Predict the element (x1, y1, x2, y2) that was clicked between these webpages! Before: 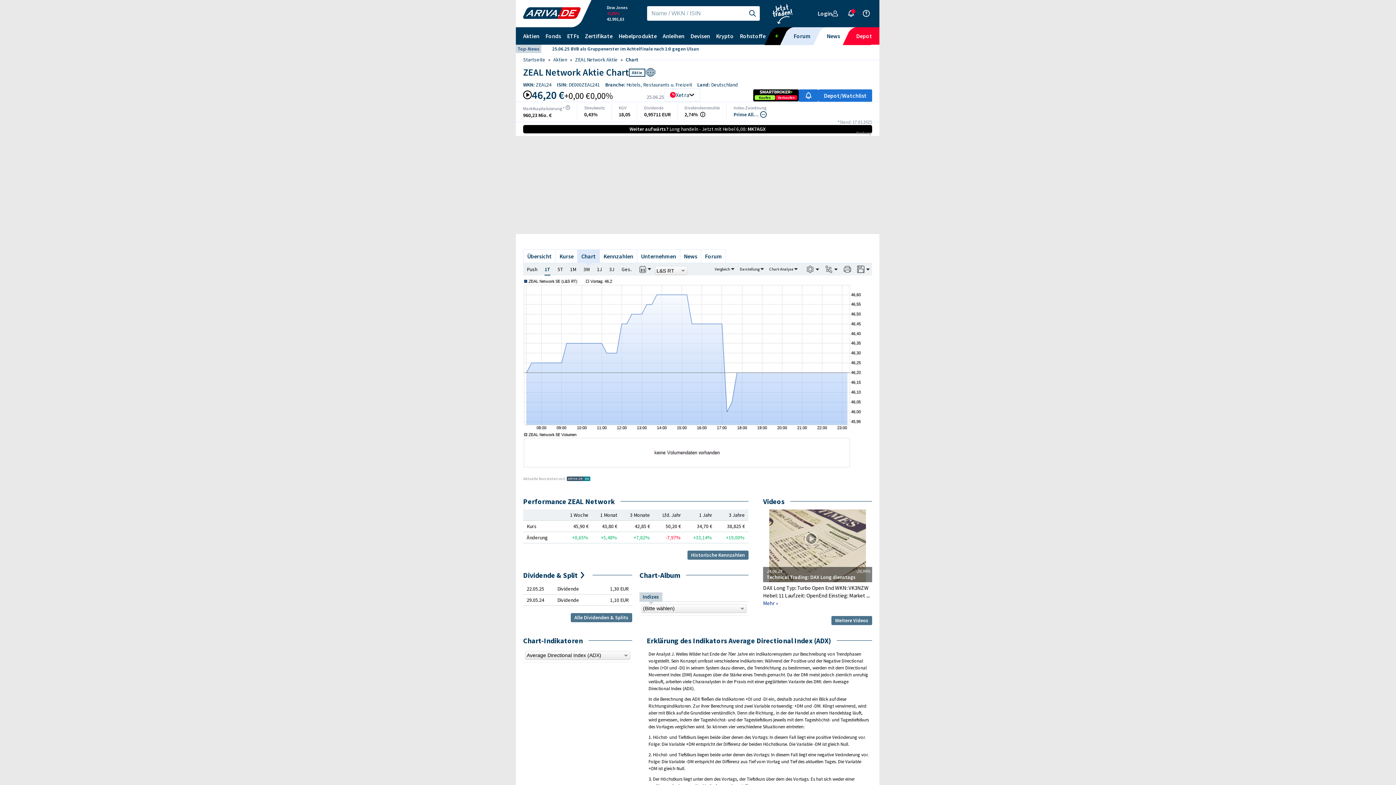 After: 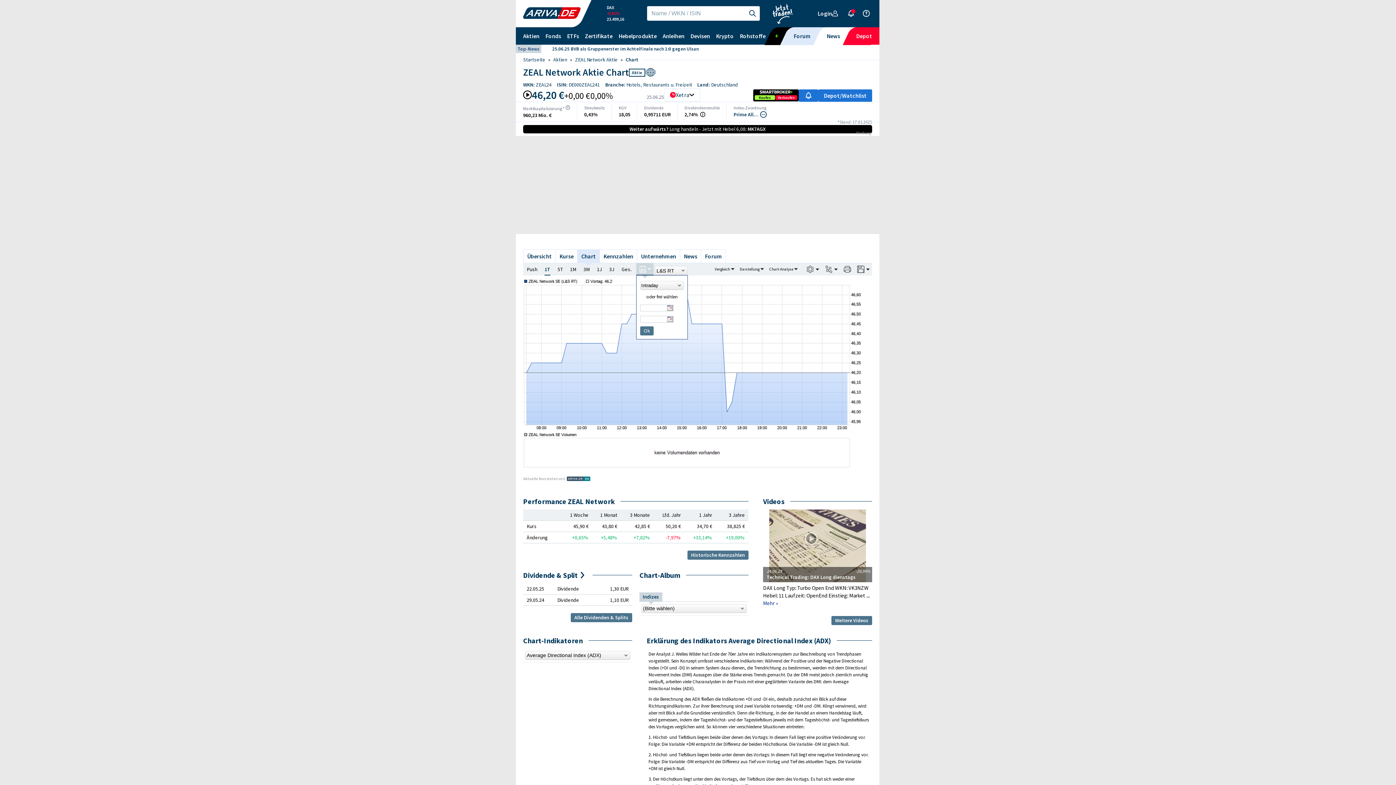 Action: bbox: (636, 263, 653, 274)